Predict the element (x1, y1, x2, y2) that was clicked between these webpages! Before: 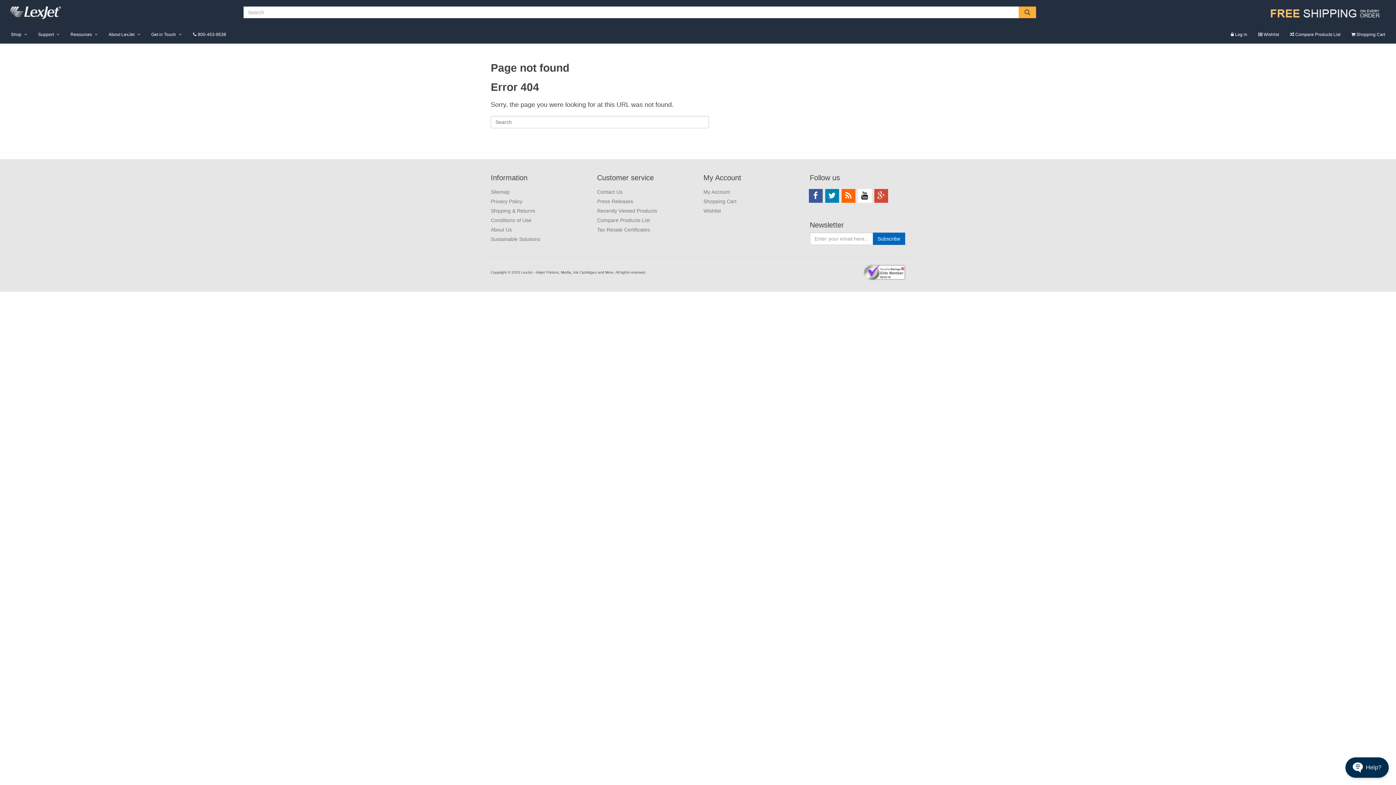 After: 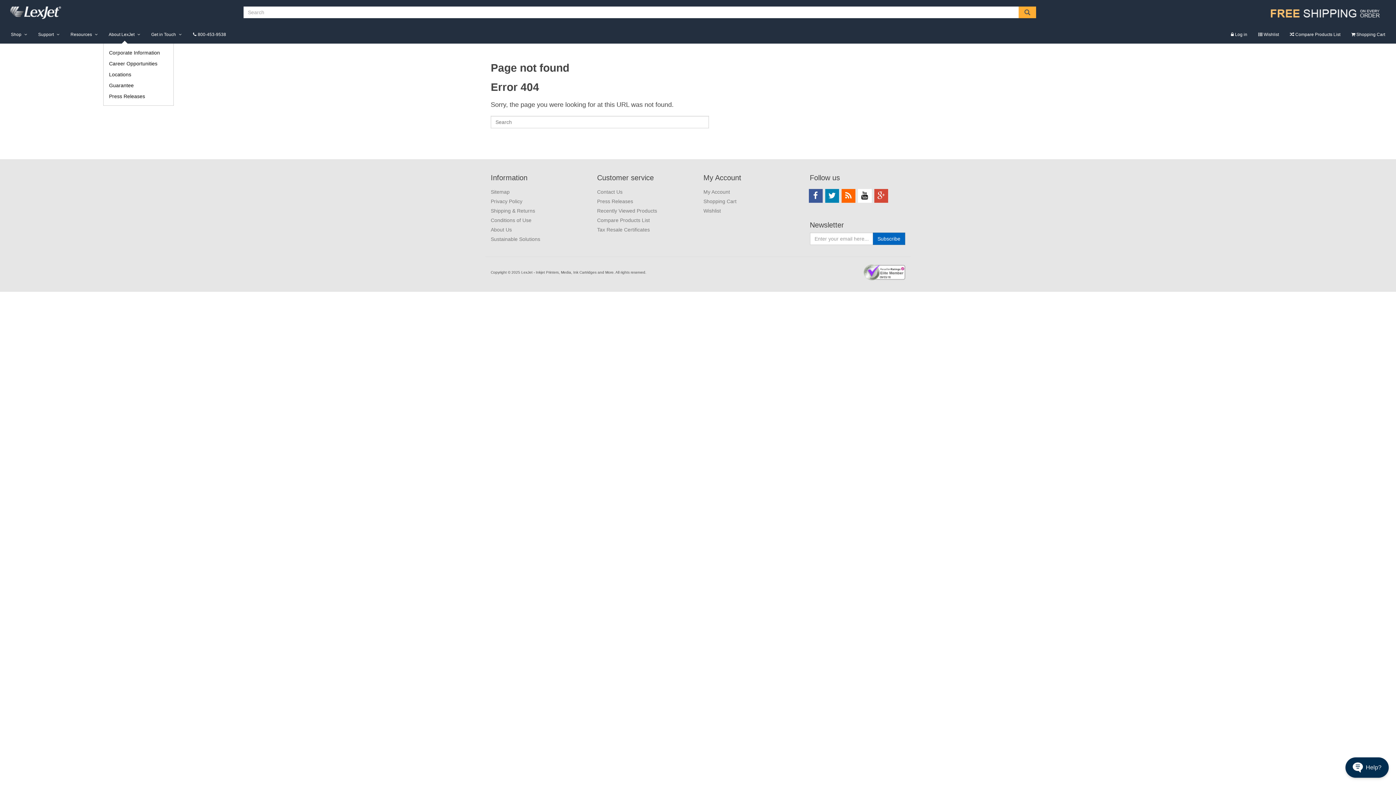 Action: bbox: (103, 25, 145, 43) label: About LexJet